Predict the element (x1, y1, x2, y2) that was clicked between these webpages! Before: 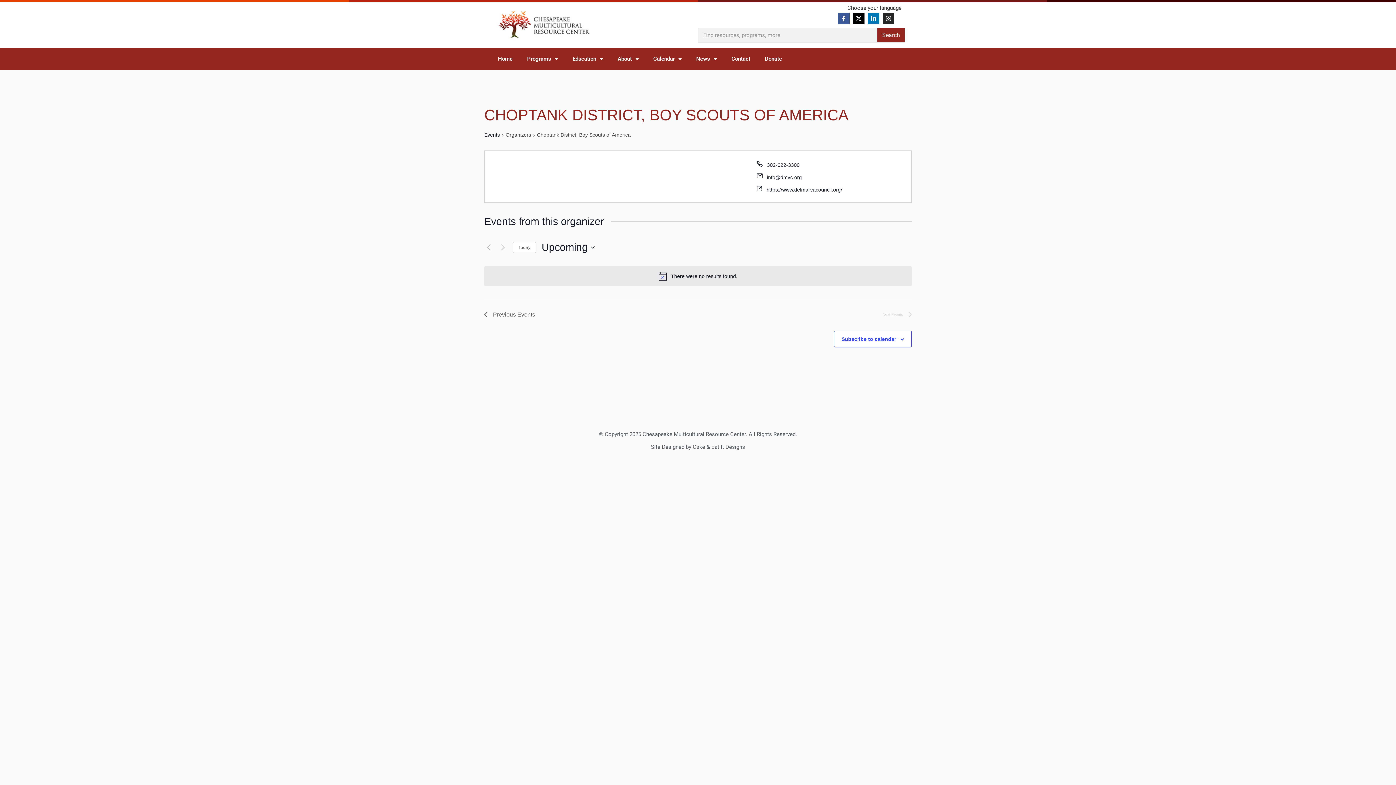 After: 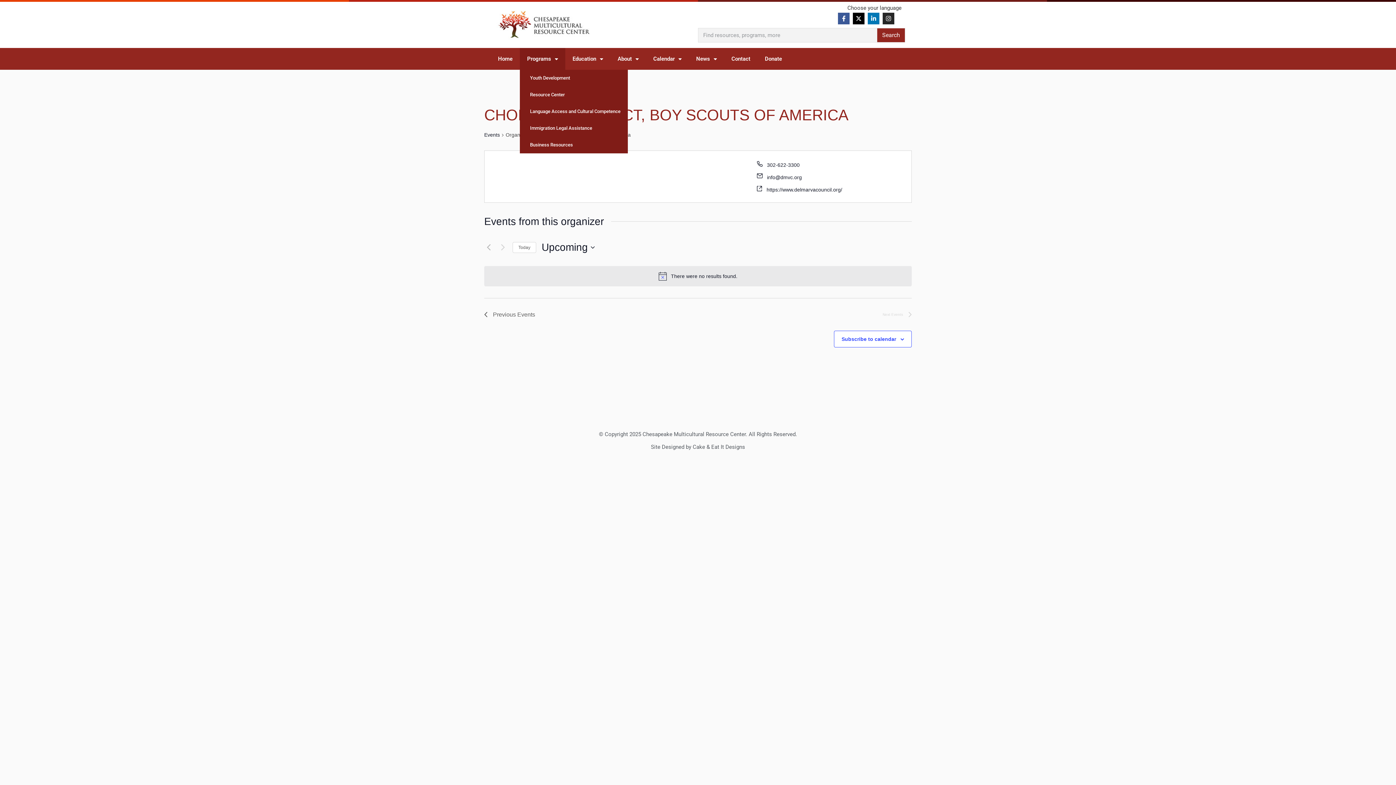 Action: bbox: (520, 48, 565, 69) label: Programs